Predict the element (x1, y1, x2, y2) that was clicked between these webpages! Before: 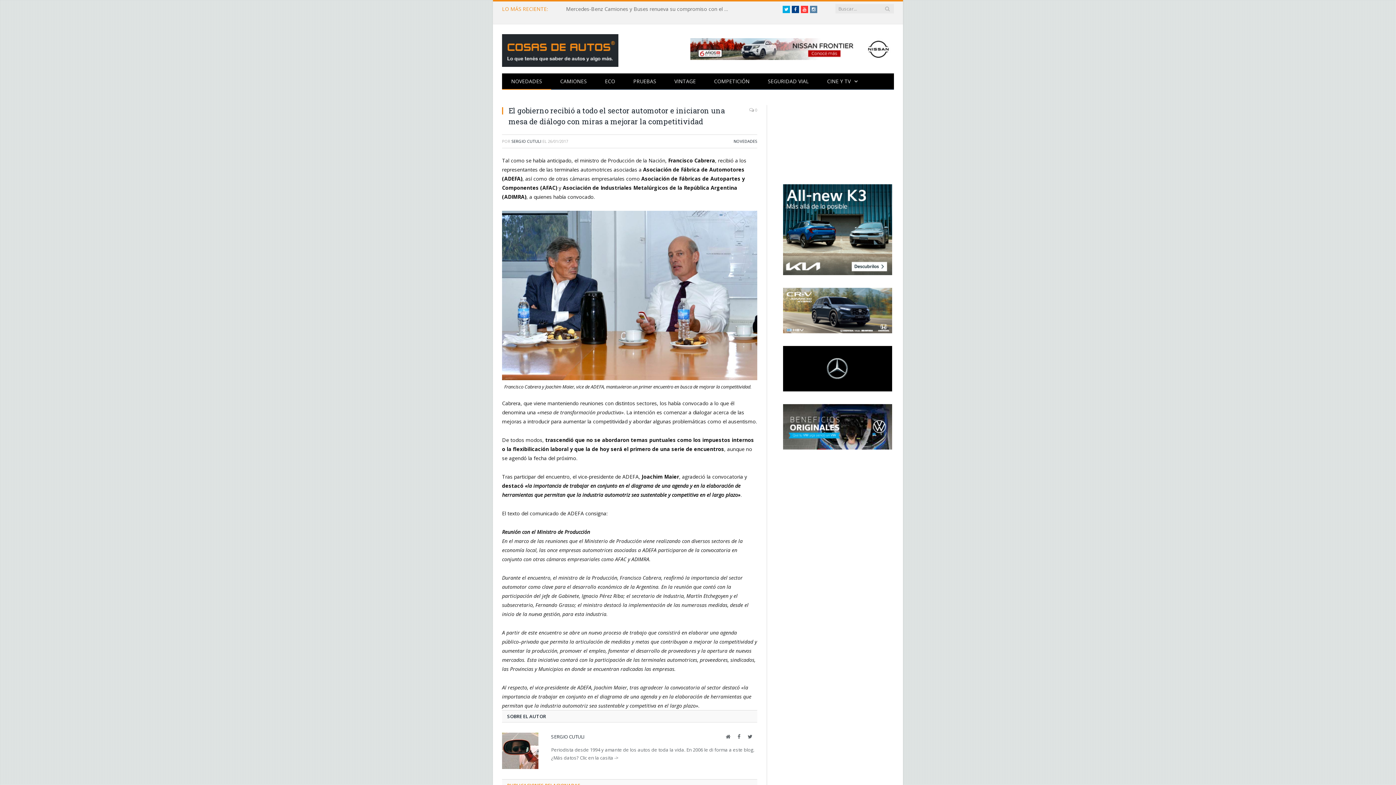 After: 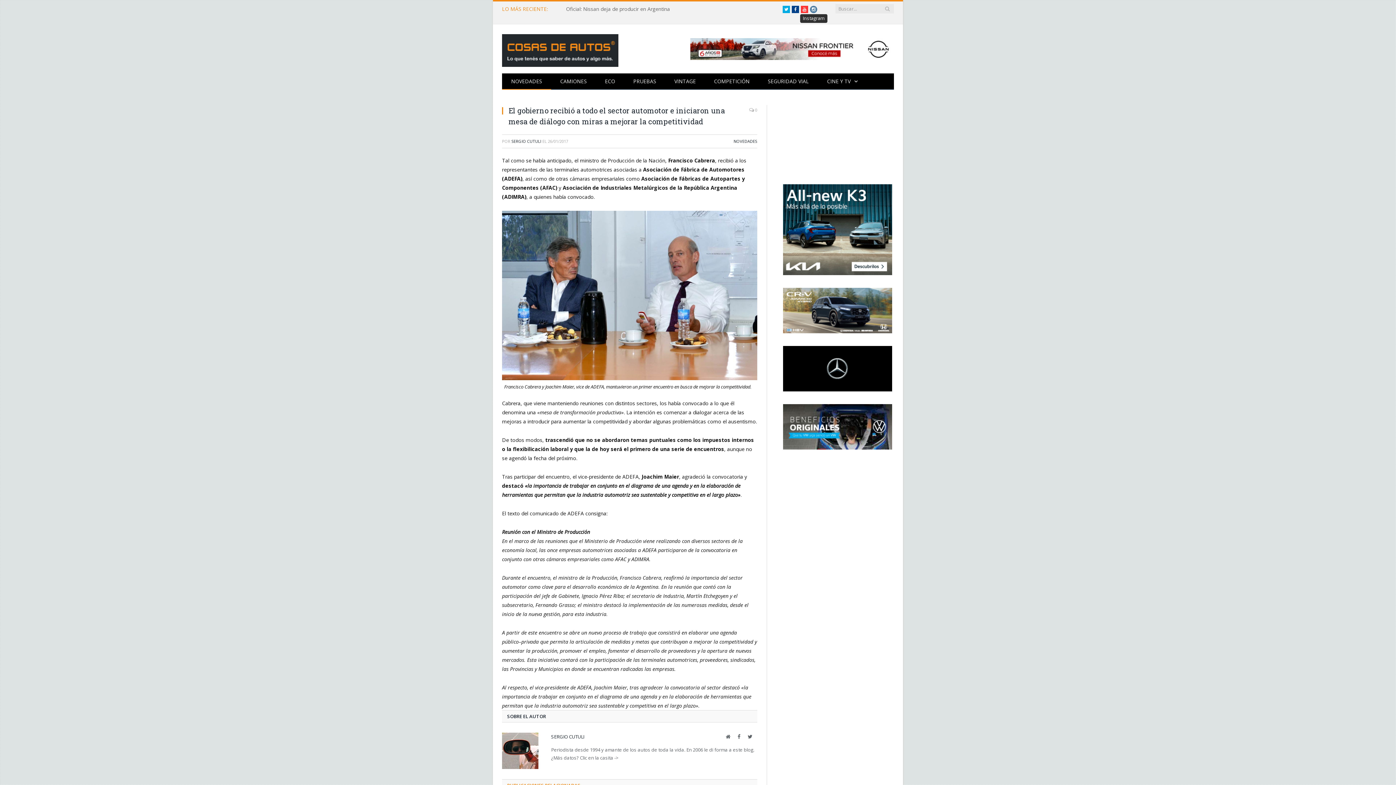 Action: label: Instagram bbox: (810, 5, 817, 13)